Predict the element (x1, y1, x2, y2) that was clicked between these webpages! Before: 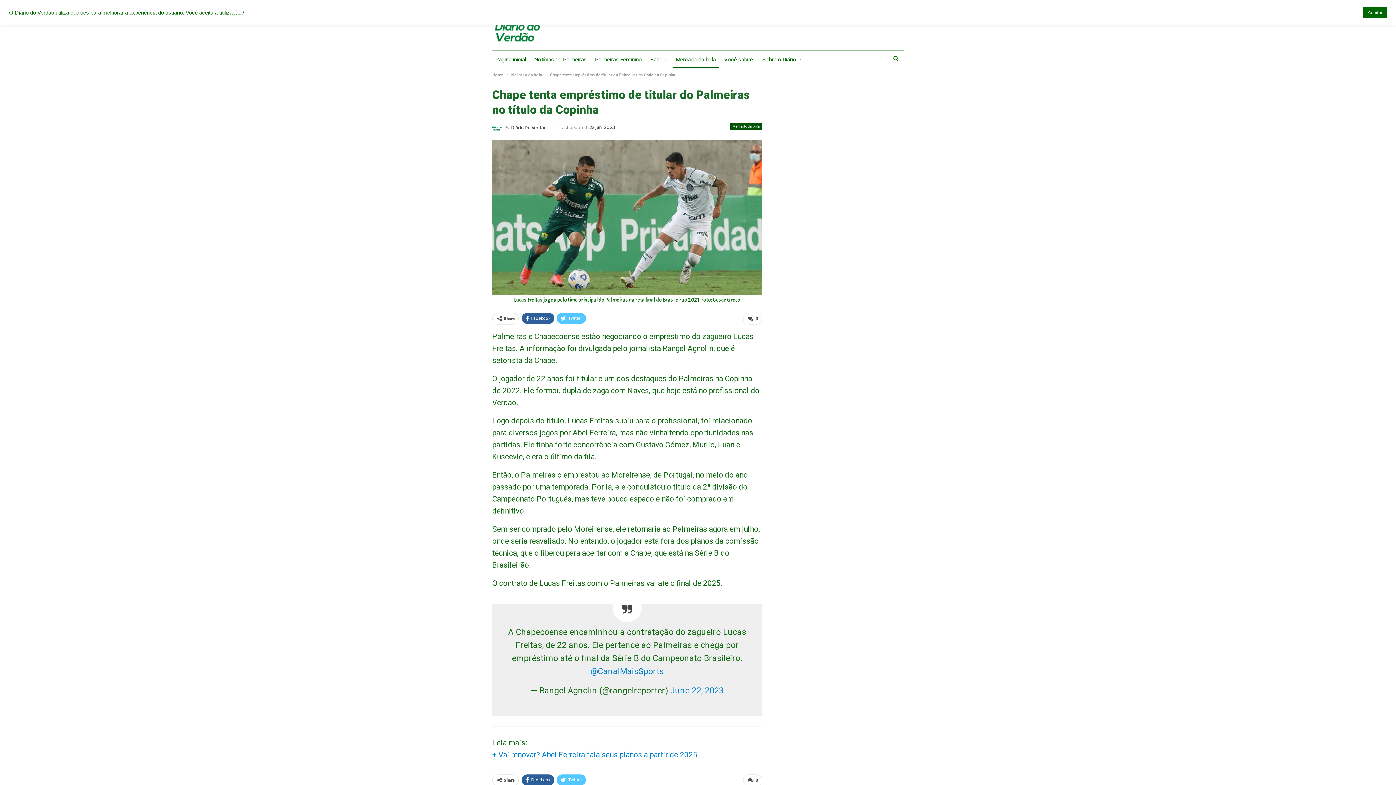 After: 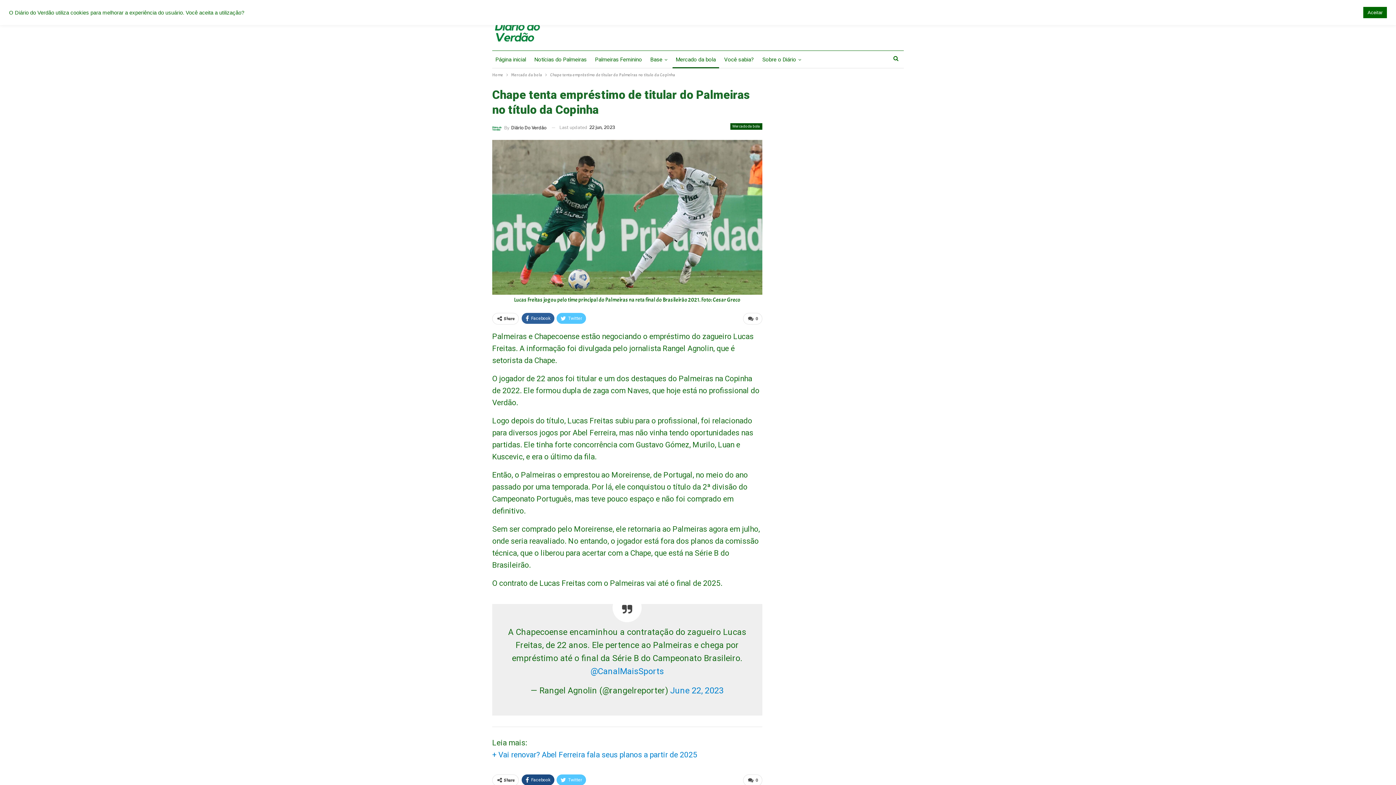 Action: bbox: (521, 774, 554, 785) label: Facebook